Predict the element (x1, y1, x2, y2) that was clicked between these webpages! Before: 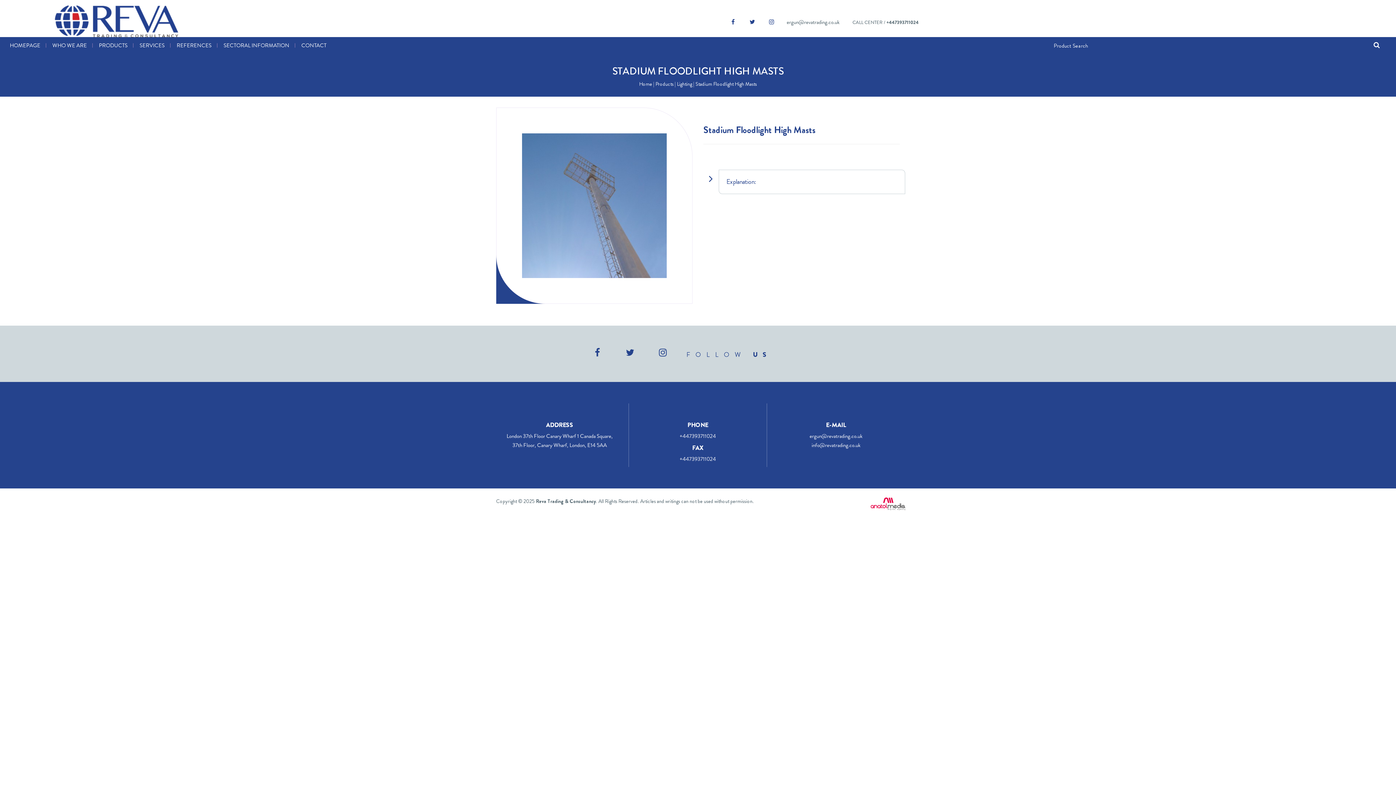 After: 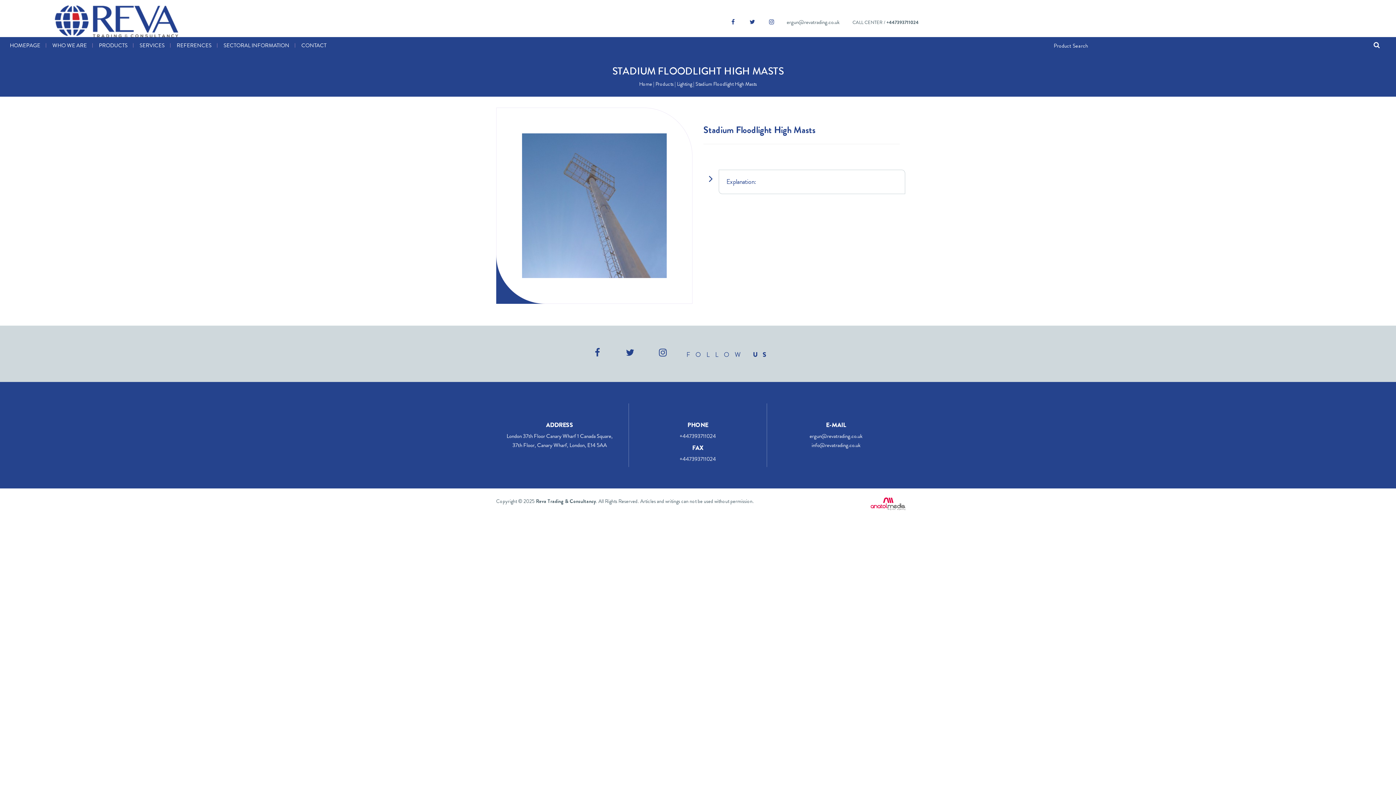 Action: bbox: (809, 432, 862, 440) label: ergun@revatrading.co.uk